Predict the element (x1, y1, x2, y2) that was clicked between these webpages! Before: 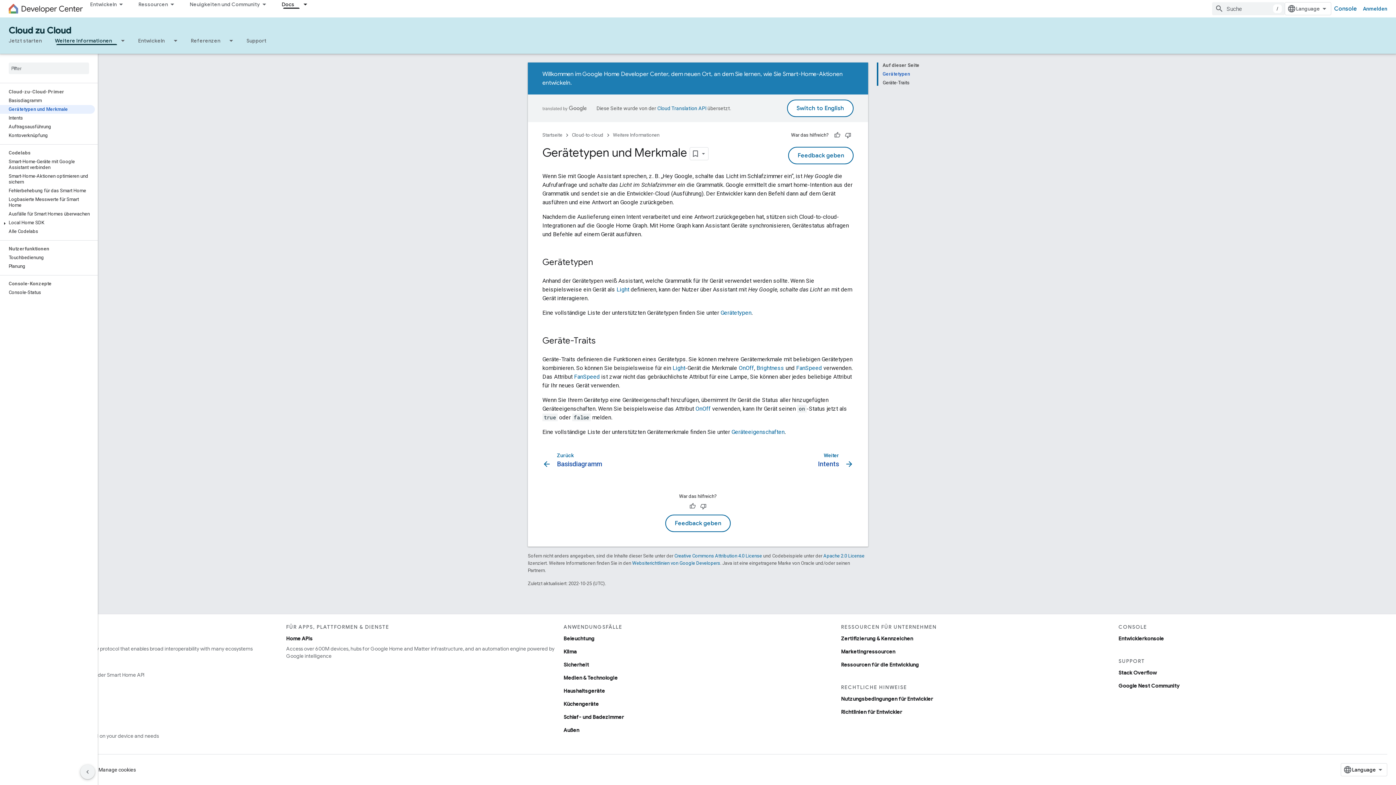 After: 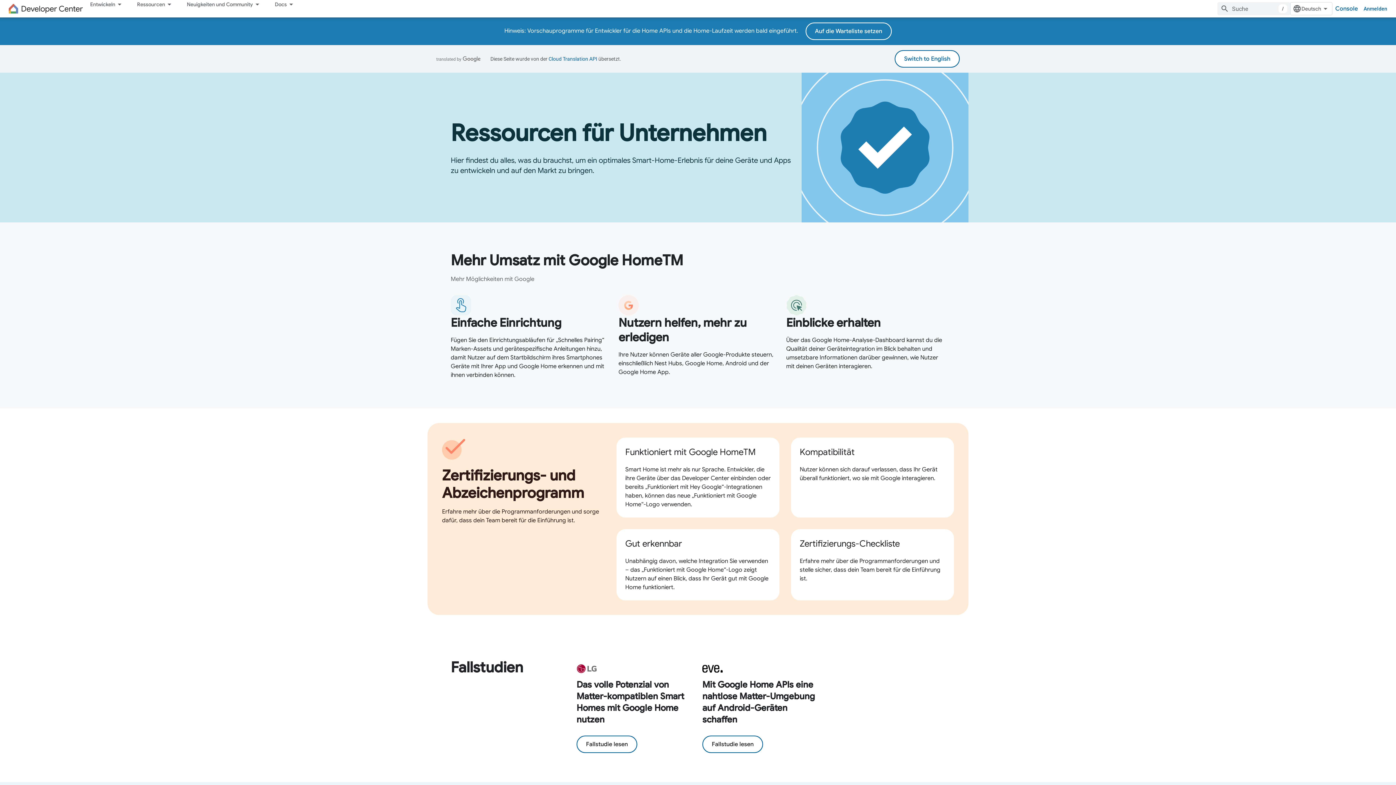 Action: bbox: (841, 658, 919, 671) label: Ressourcen für die Entwicklung